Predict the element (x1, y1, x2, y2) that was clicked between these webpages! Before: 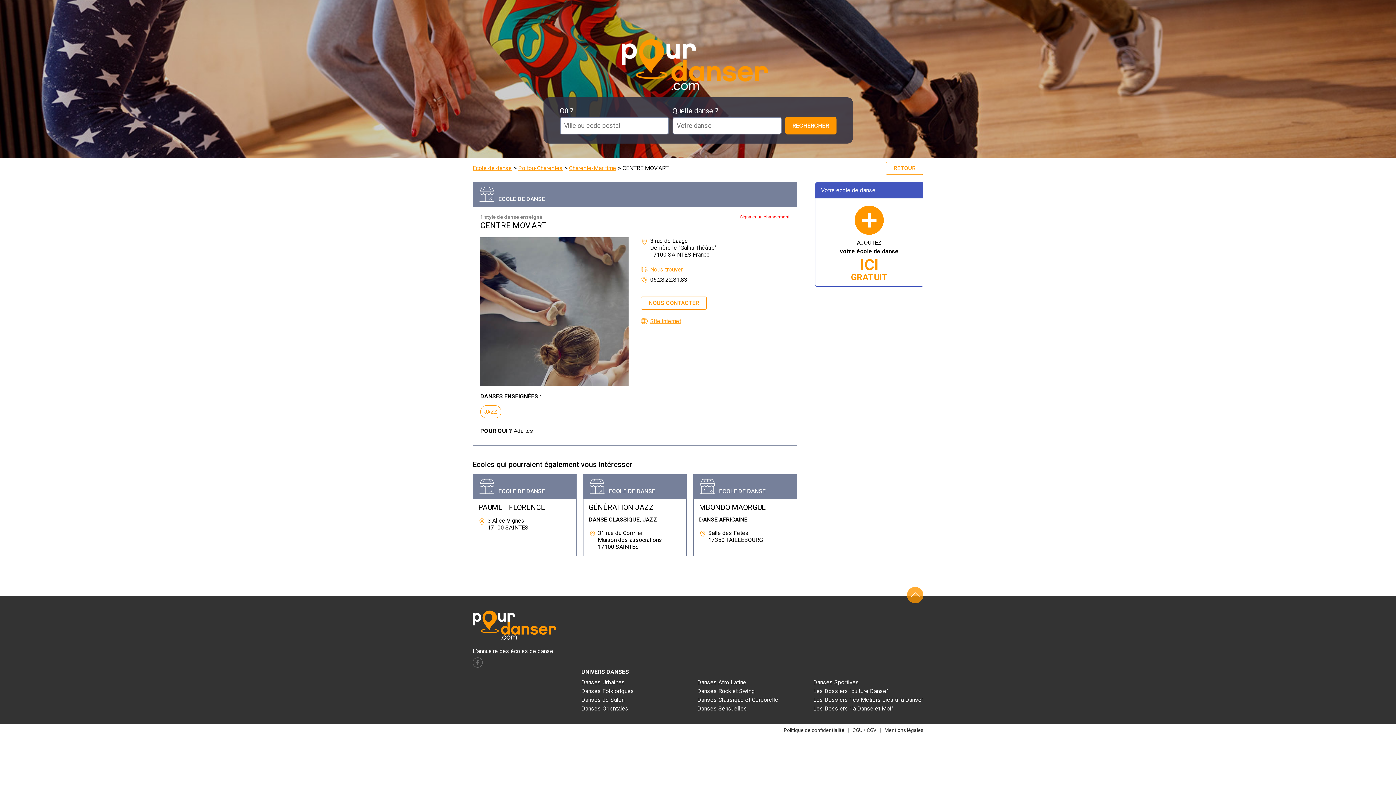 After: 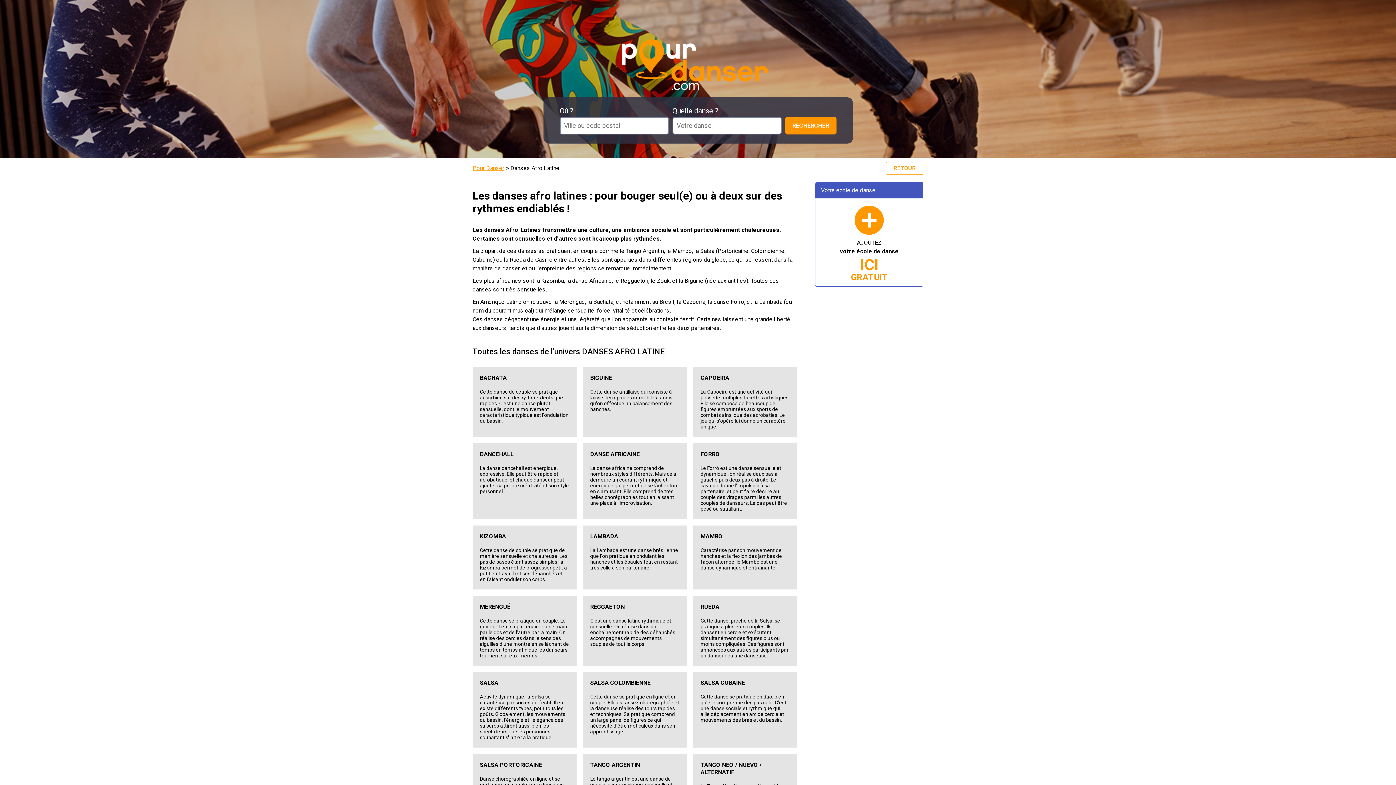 Action: label: Danses Afro Latine bbox: (697, 679, 746, 686)